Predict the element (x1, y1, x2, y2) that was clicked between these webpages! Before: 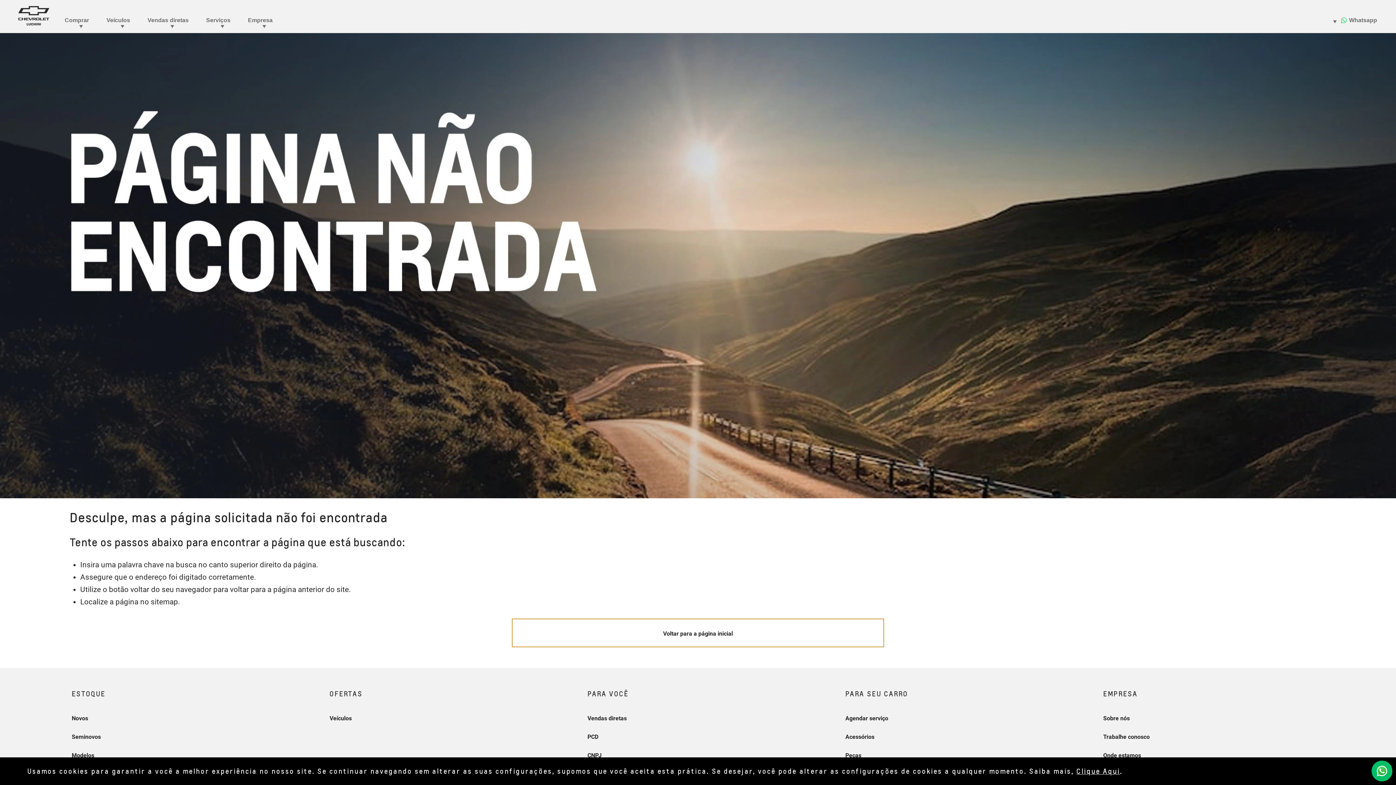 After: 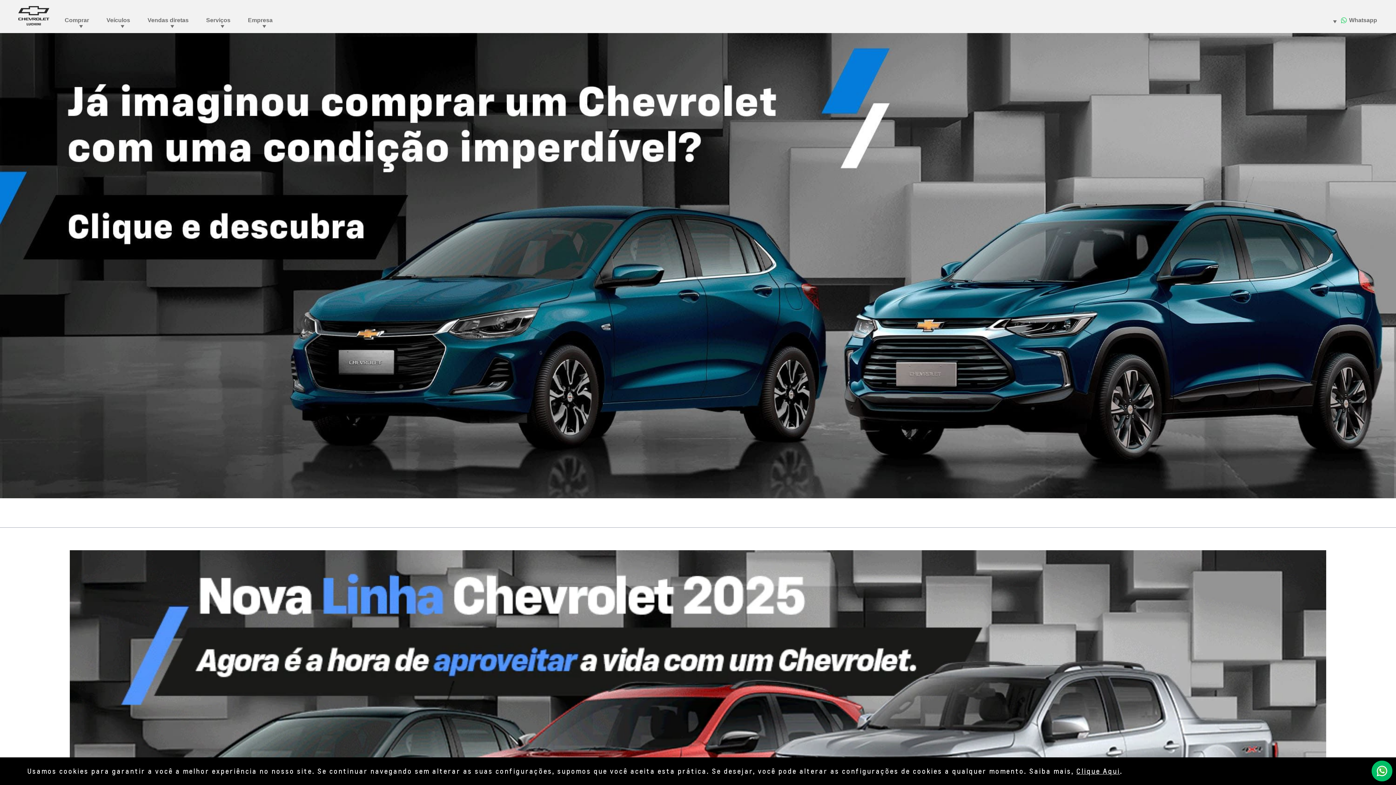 Action: bbox: (511, 618, 884, 647) label: Voltar para a página inicial